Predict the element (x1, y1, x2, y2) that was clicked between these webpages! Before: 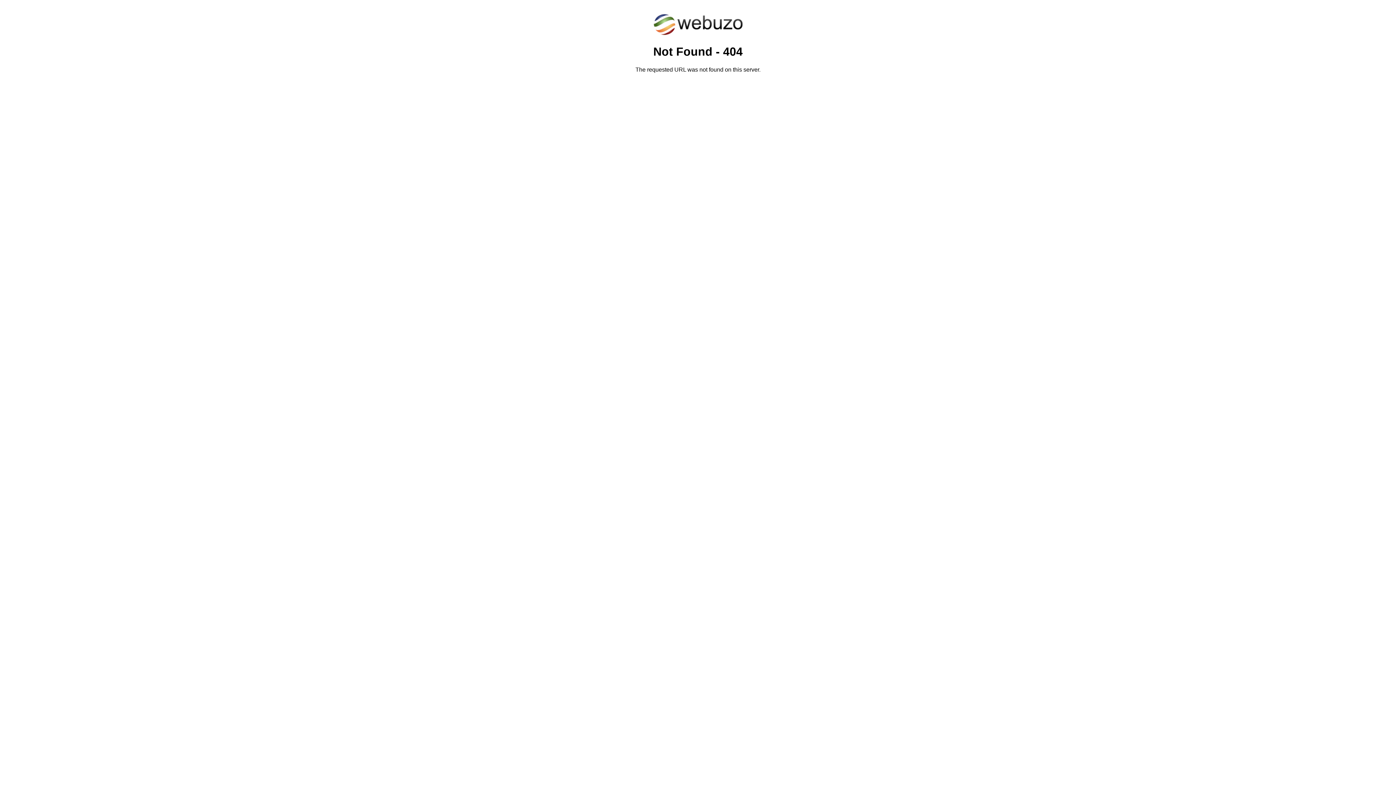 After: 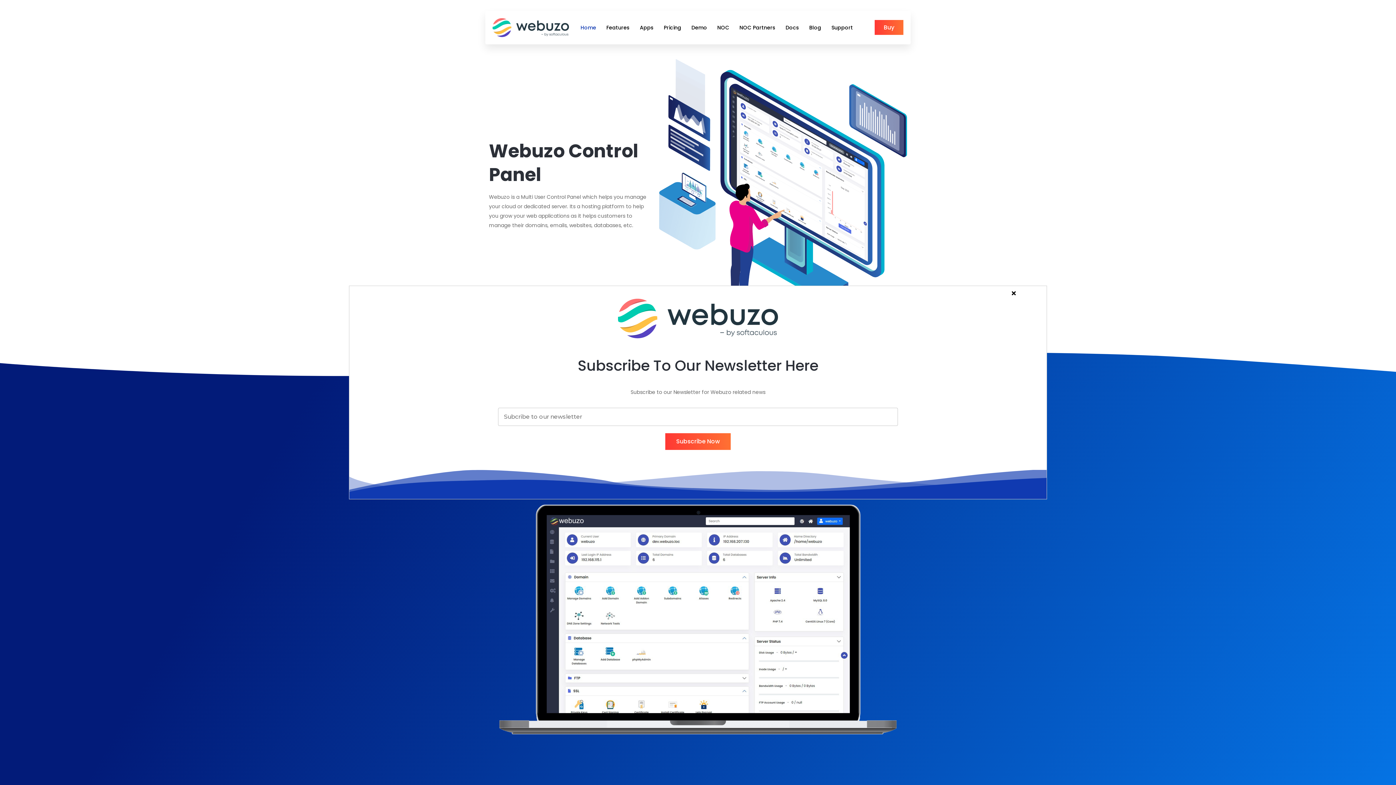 Action: bbox: (652, 30, 743, 37)